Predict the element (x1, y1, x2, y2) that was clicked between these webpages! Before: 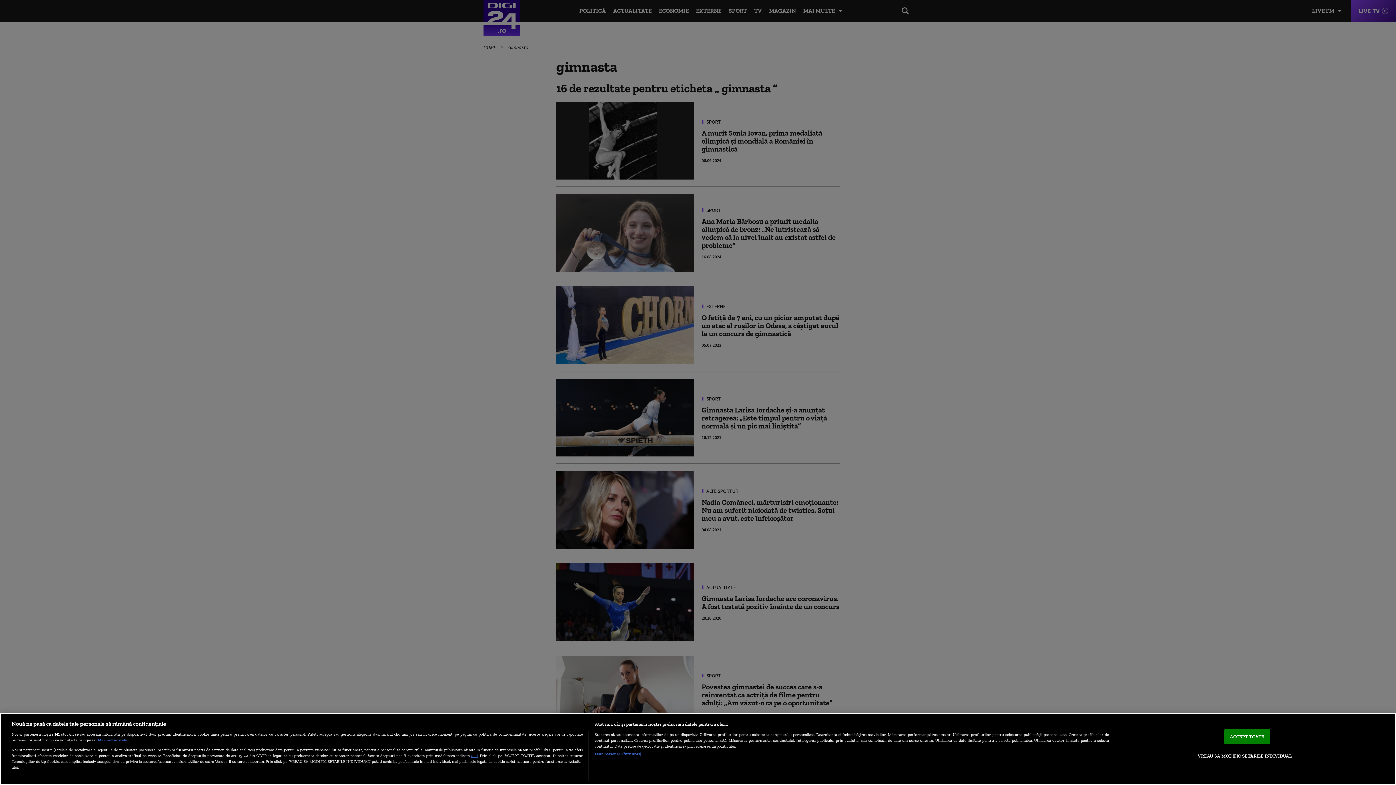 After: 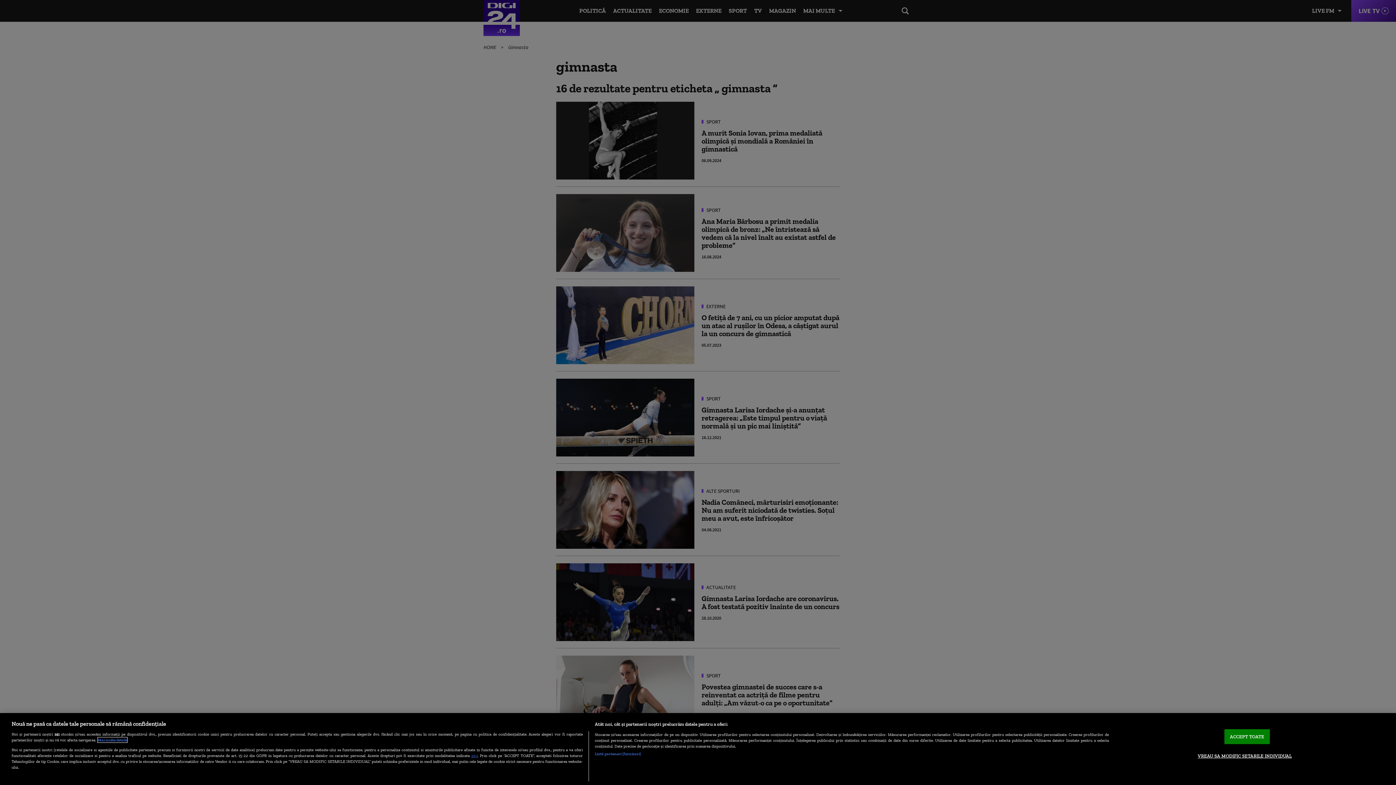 Action: label: Mai multe informații despre confidențialitatea datelor dvs., se deschide într-o fereastră nouă bbox: (97, 737, 127, 742)